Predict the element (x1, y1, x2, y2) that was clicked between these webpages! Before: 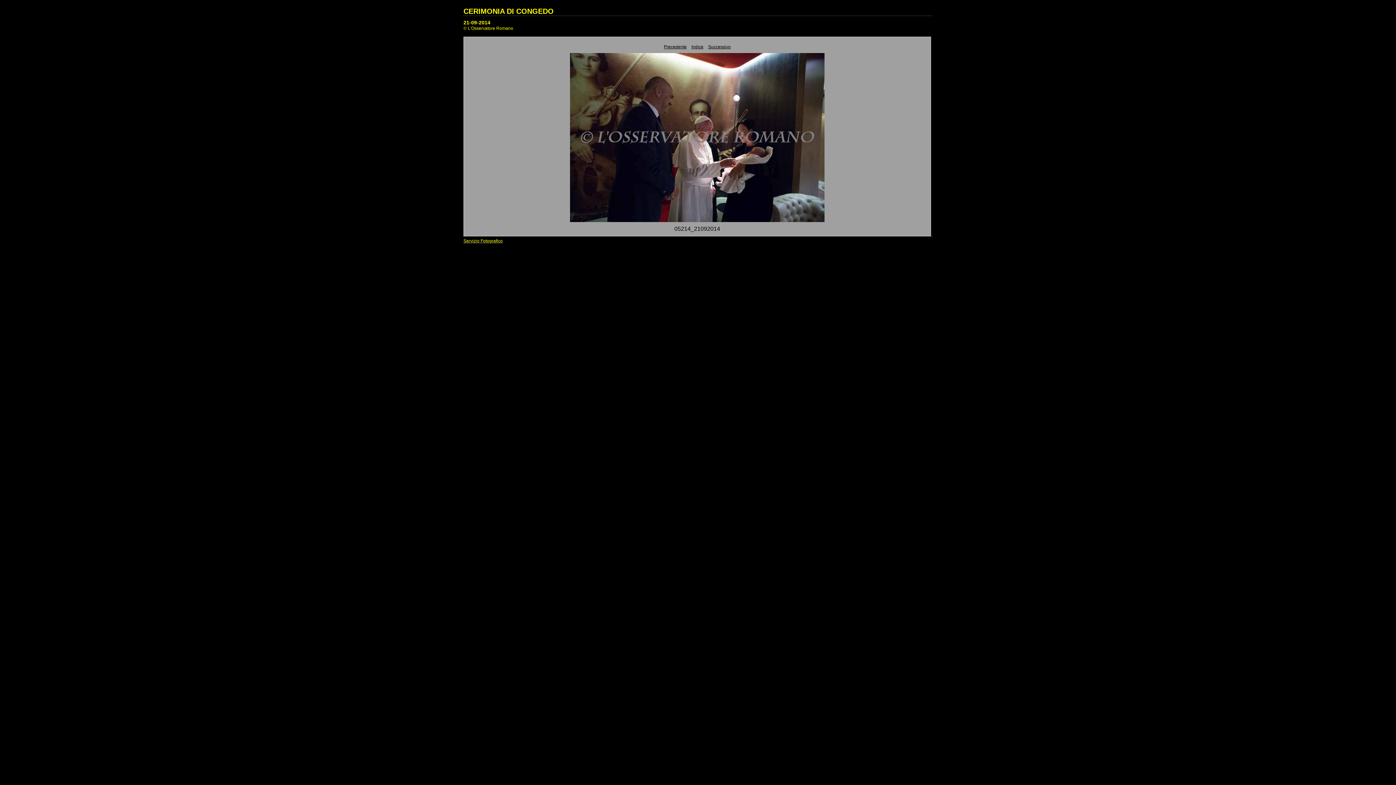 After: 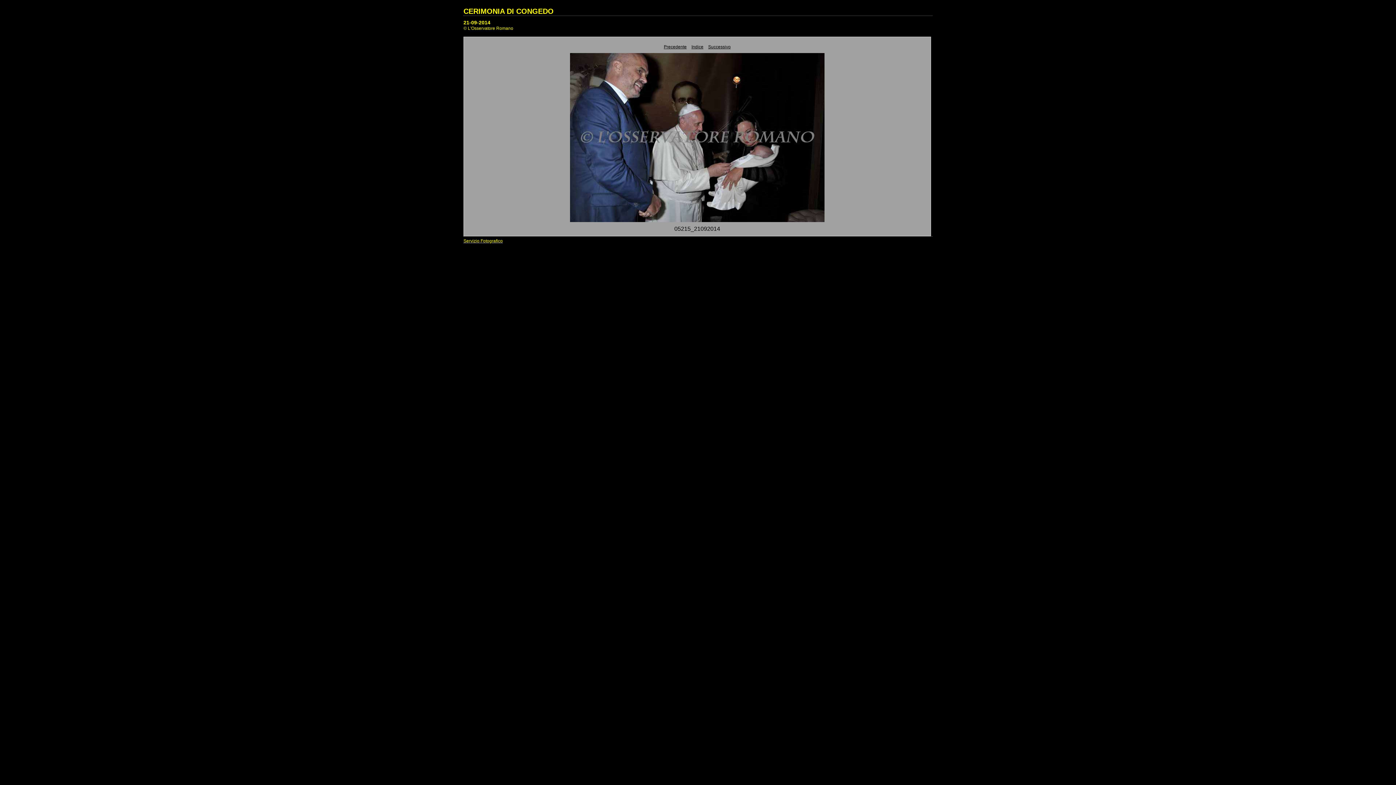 Action: bbox: (708, 44, 730, 49) label: Successivo